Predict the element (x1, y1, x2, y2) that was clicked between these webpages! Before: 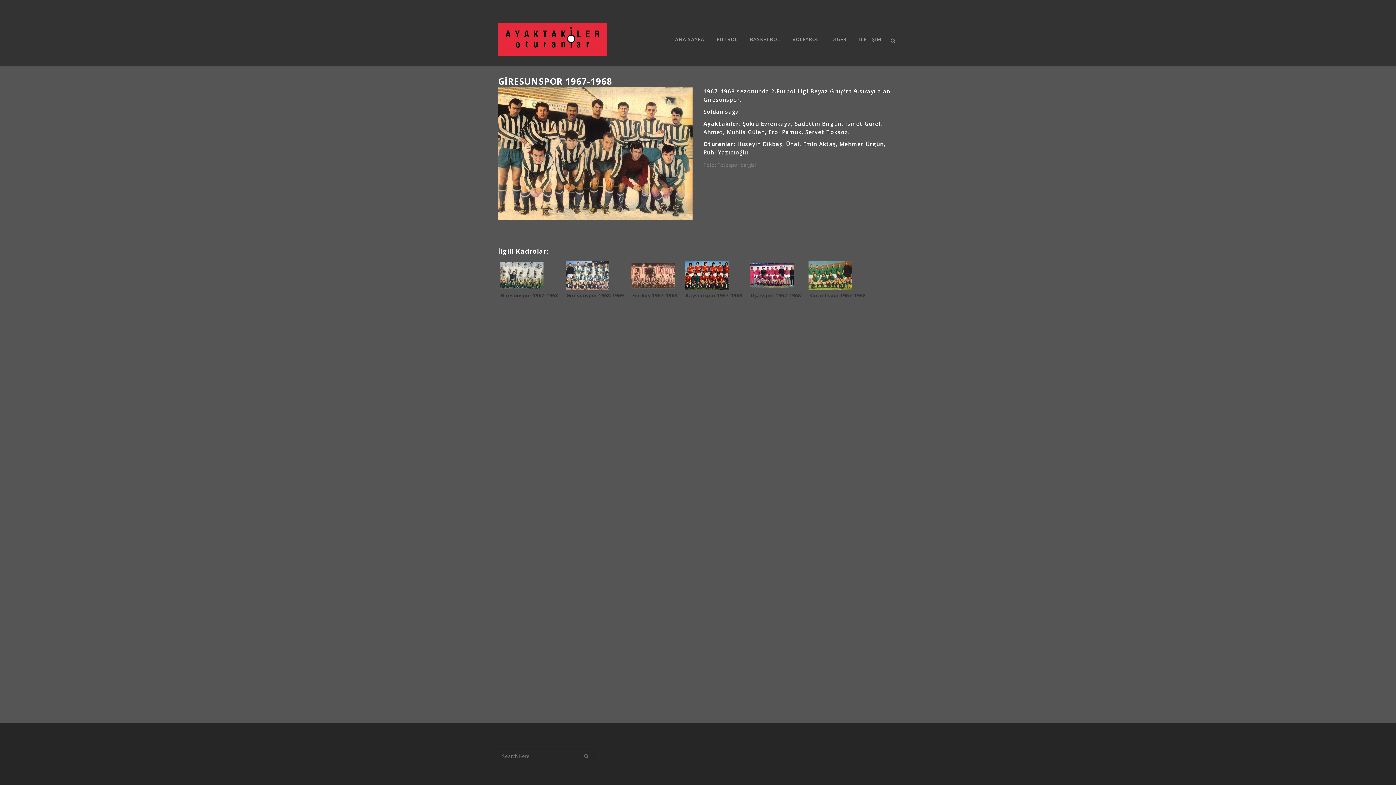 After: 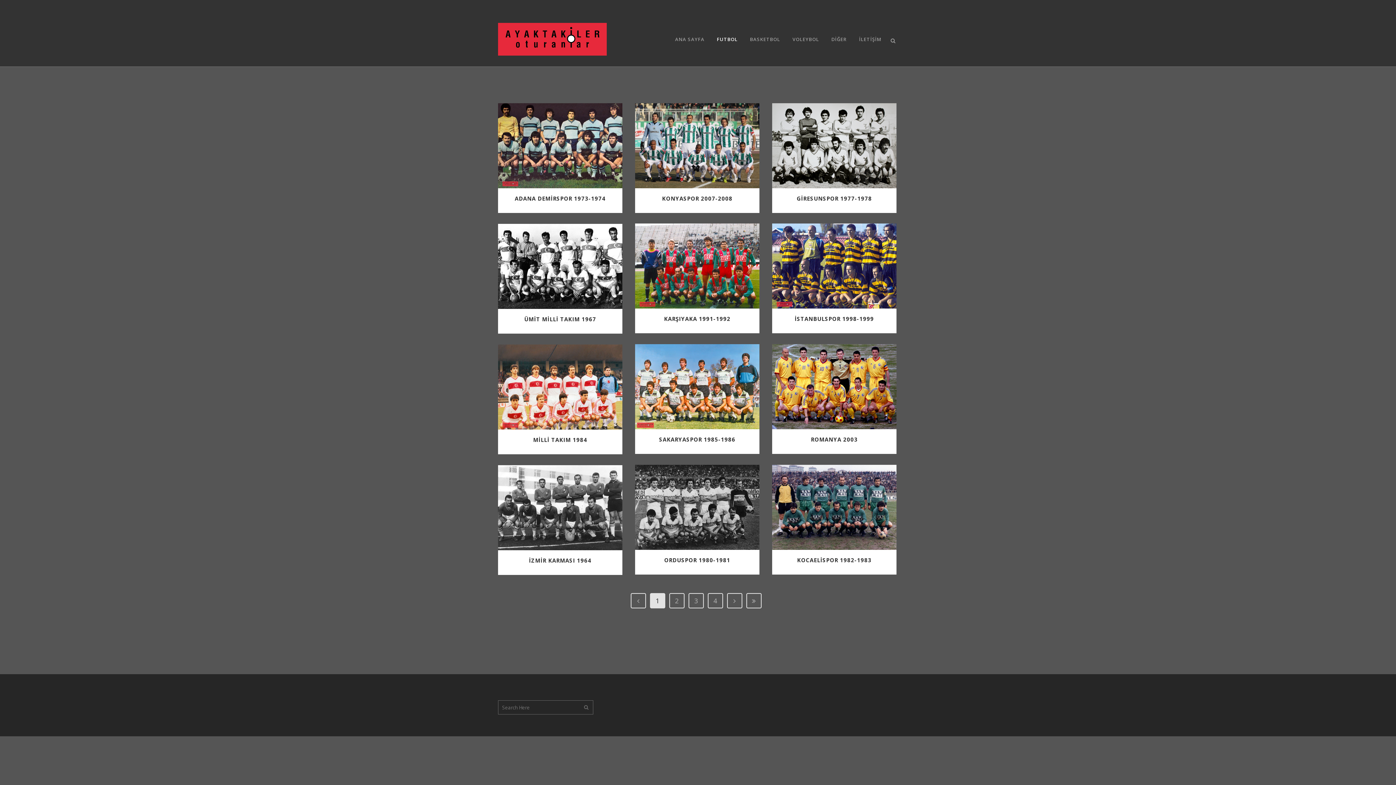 Action: label: FUTBOL bbox: (710, 21, 744, 57)